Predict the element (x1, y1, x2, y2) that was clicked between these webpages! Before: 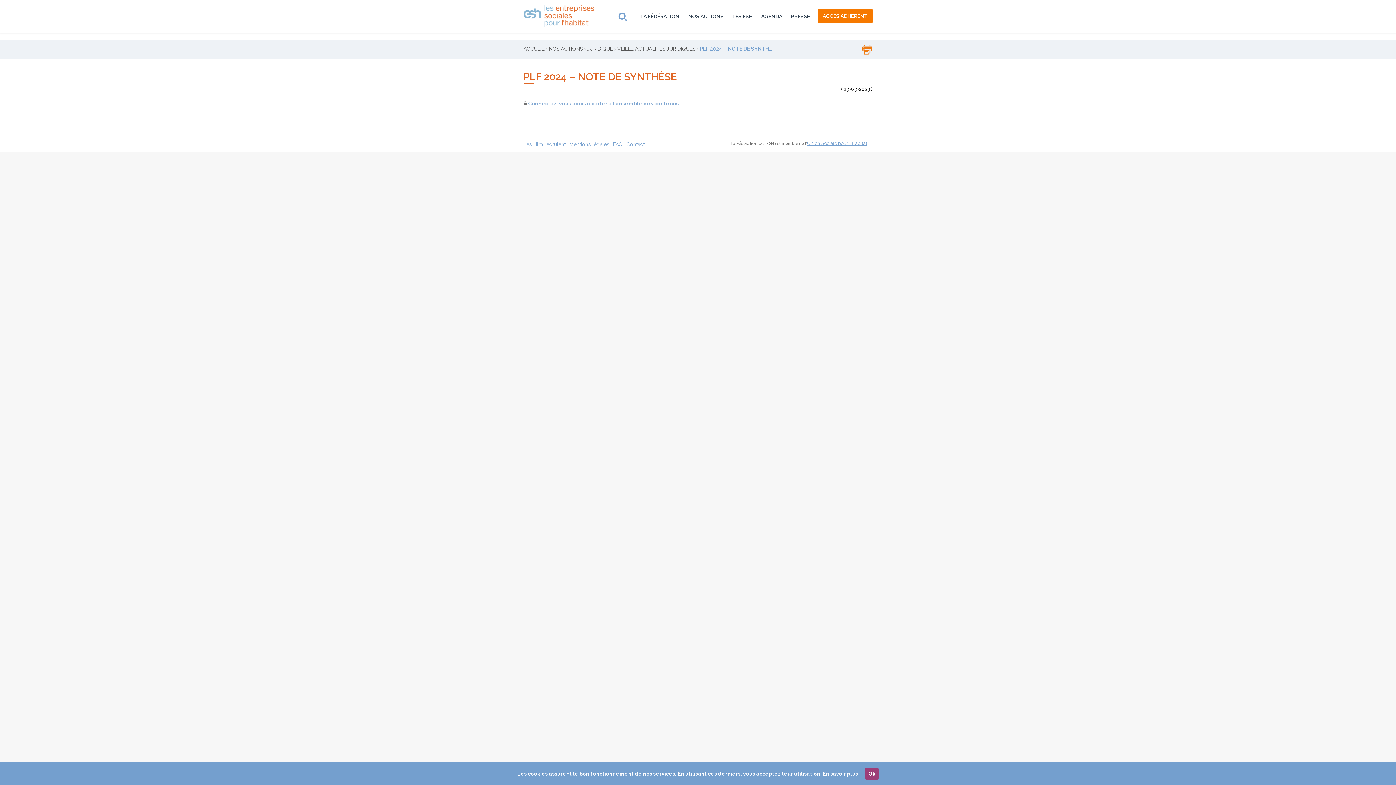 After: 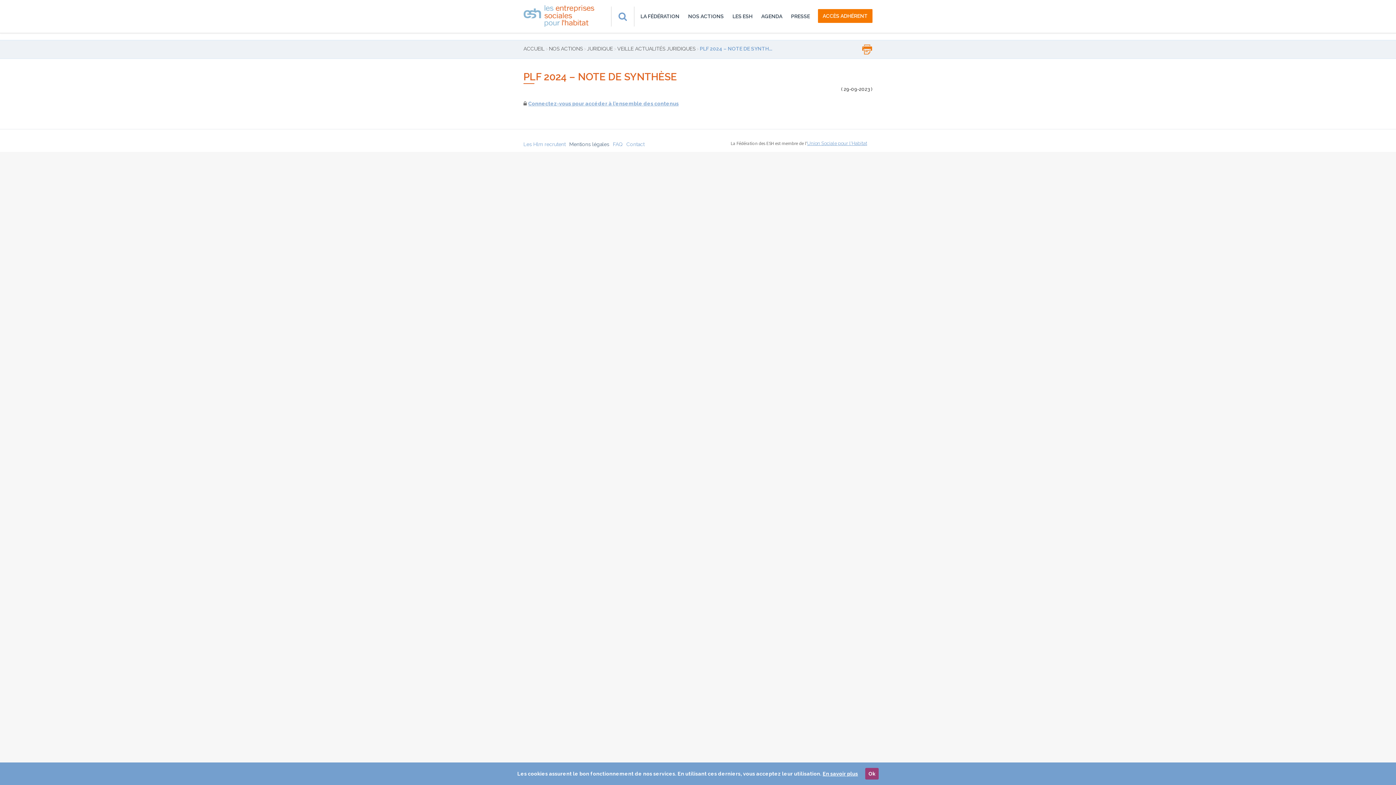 Action: bbox: (569, 141, 609, 147) label: Mentions légales